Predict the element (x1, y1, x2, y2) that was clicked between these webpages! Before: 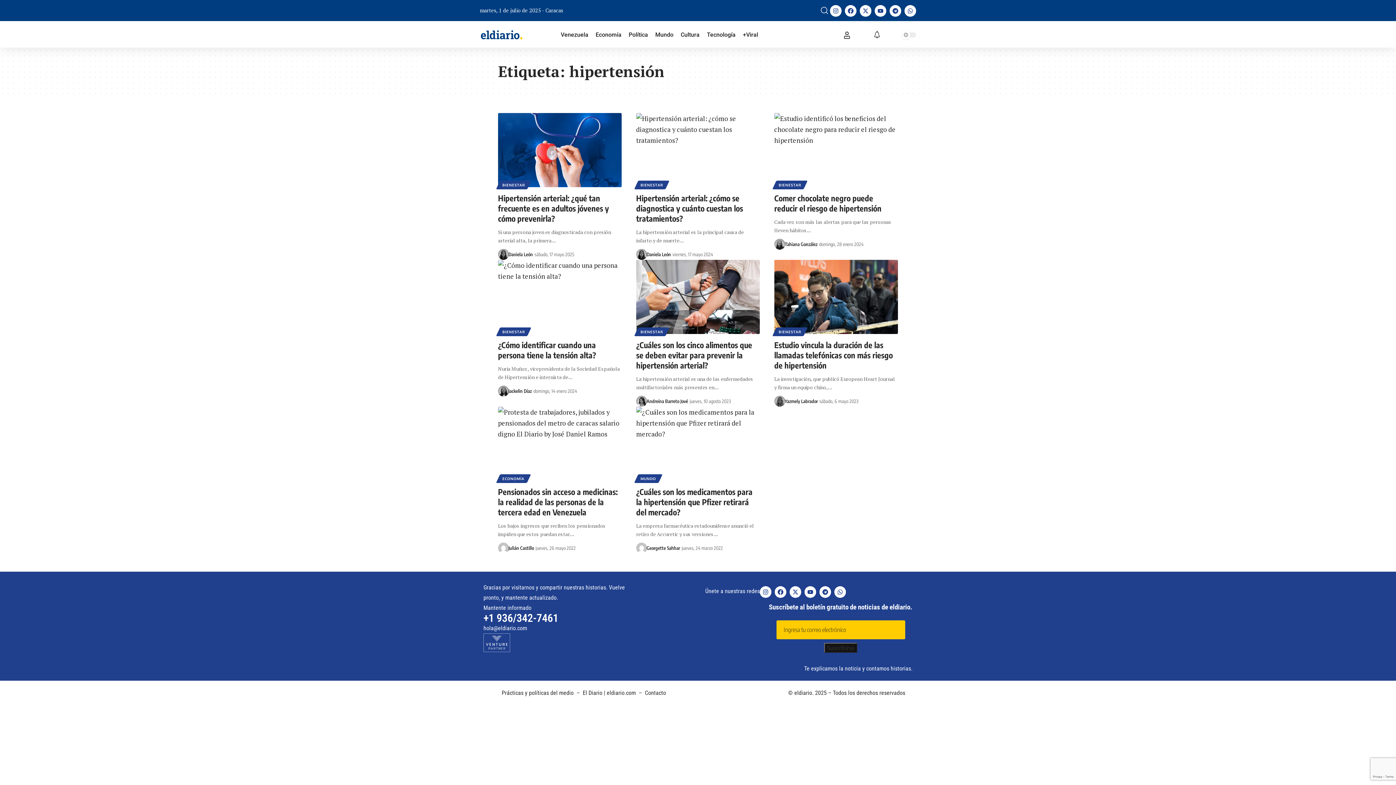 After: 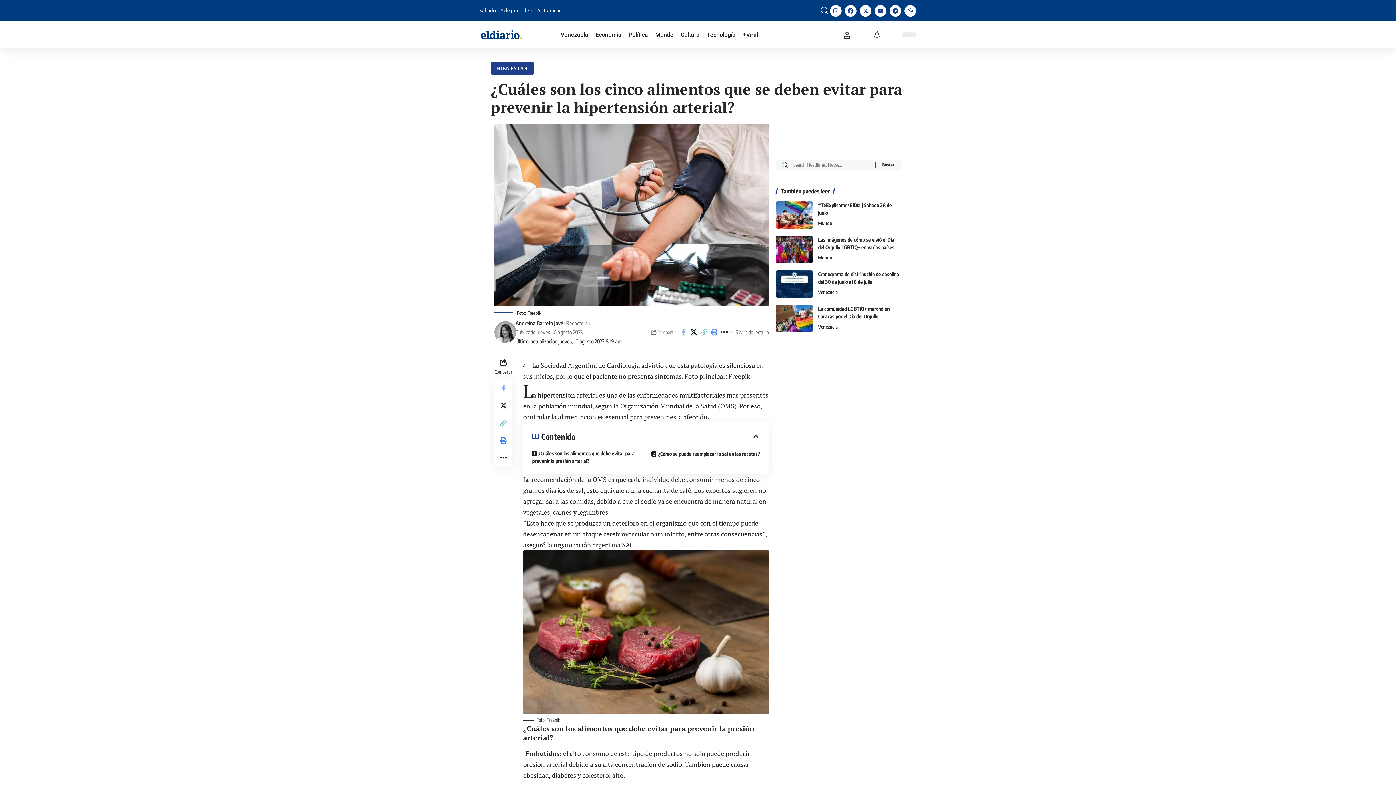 Action: bbox: (636, 259, 759, 334)